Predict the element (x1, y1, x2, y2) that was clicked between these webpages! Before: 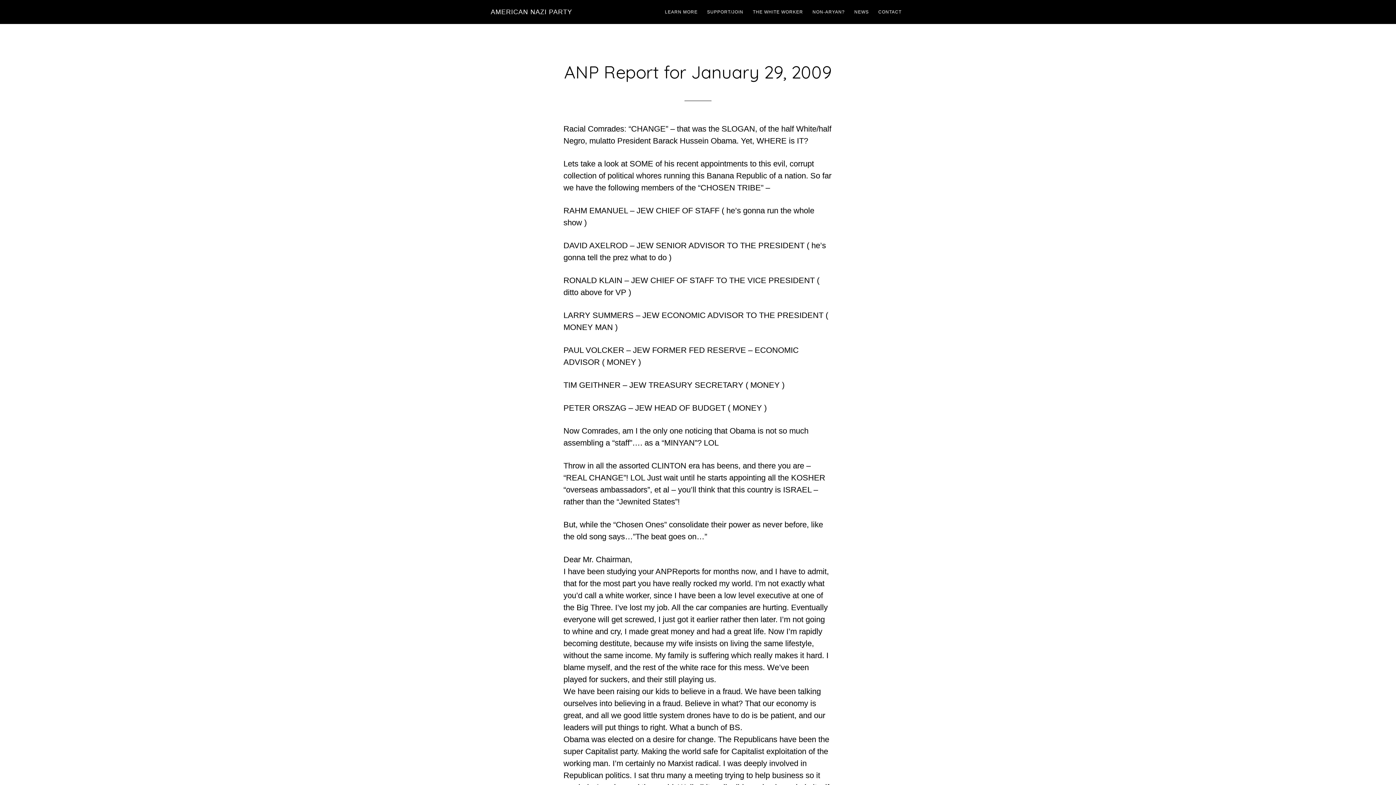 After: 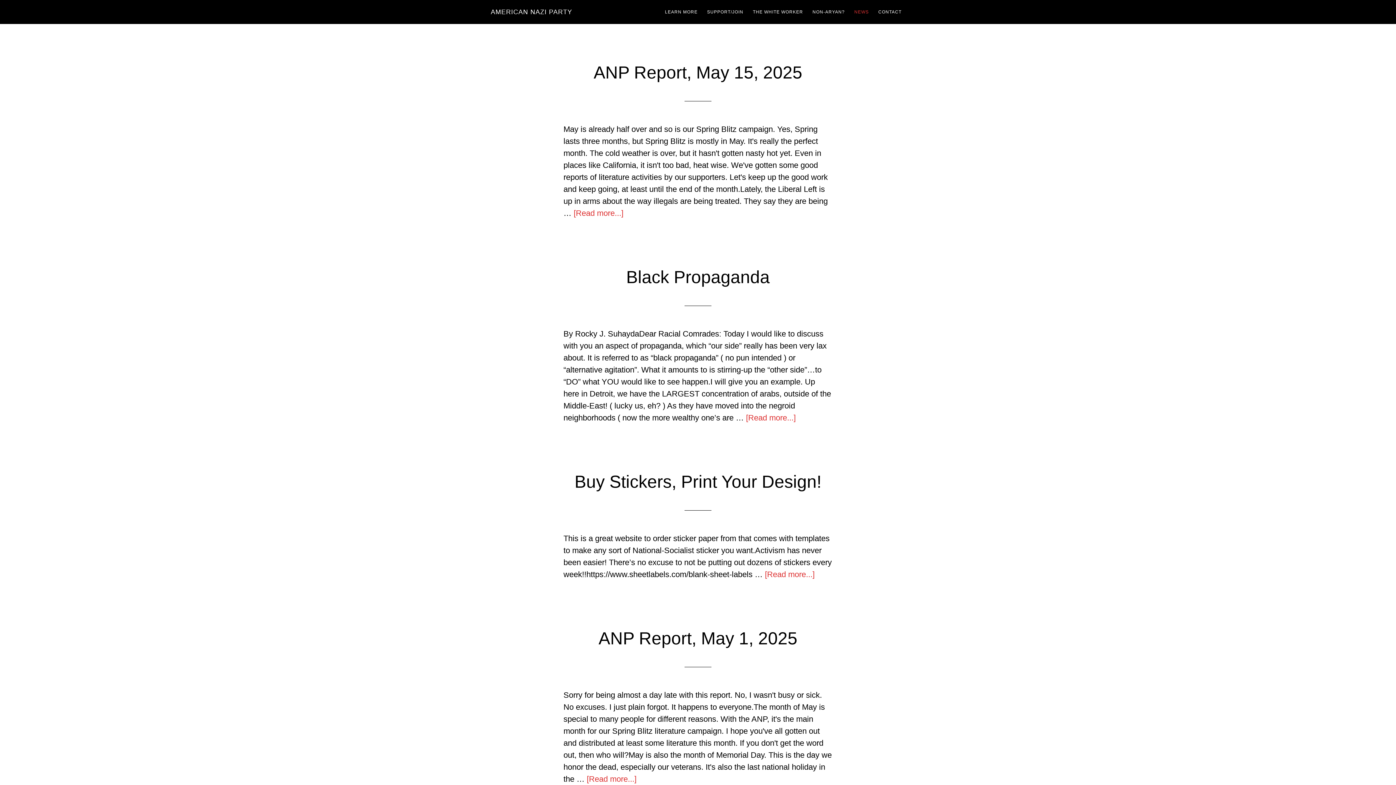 Action: label: NEWS bbox: (850, 0, 872, 24)